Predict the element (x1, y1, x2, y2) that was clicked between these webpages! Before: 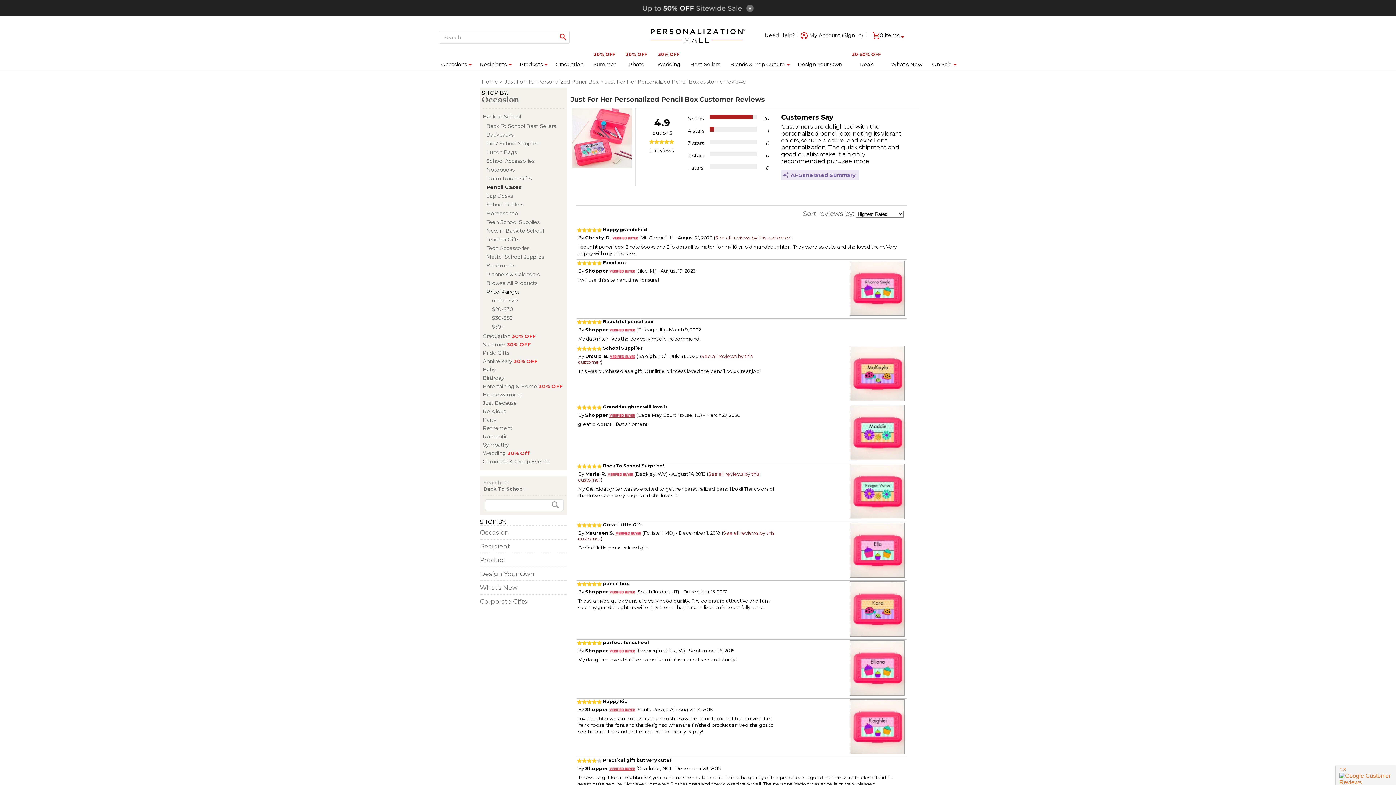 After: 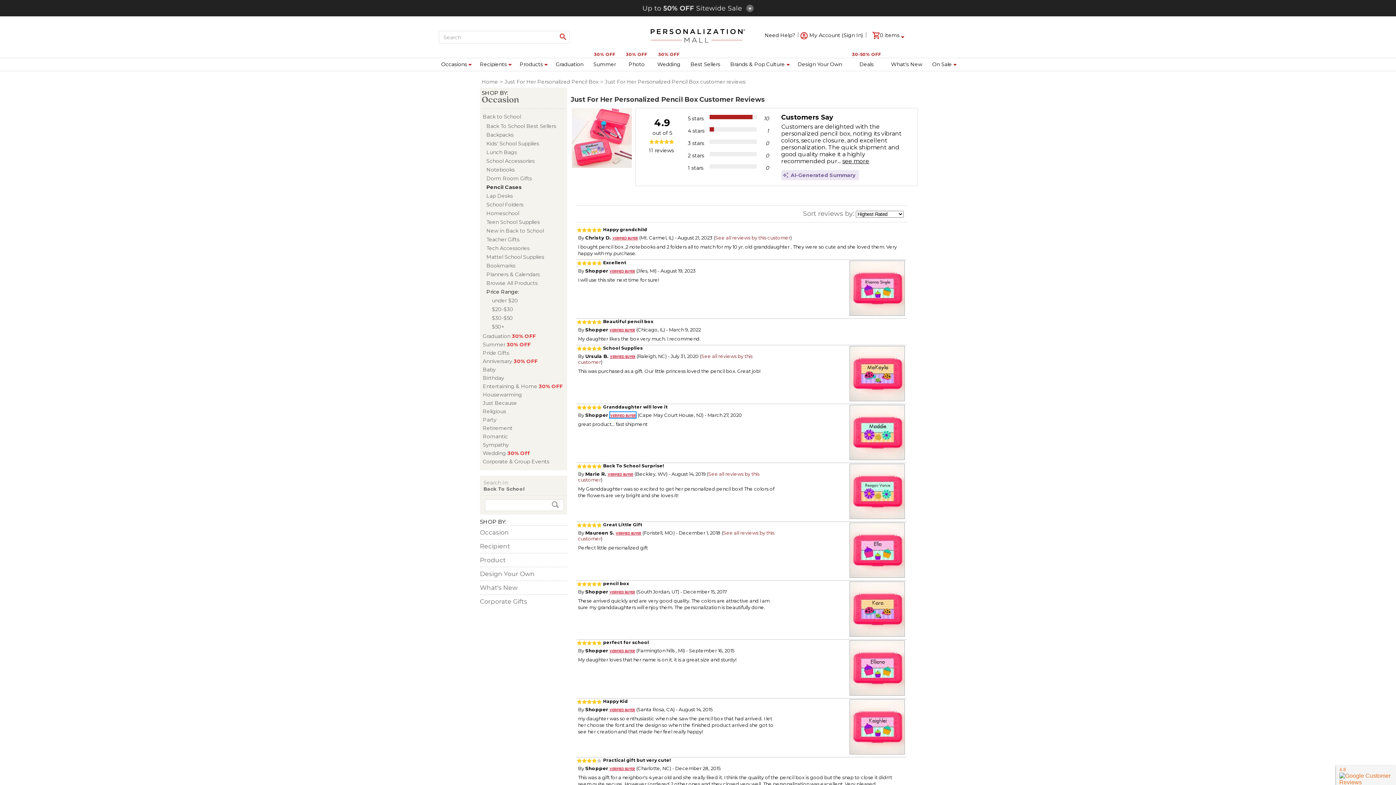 Action: bbox: (609, 412, 635, 418)